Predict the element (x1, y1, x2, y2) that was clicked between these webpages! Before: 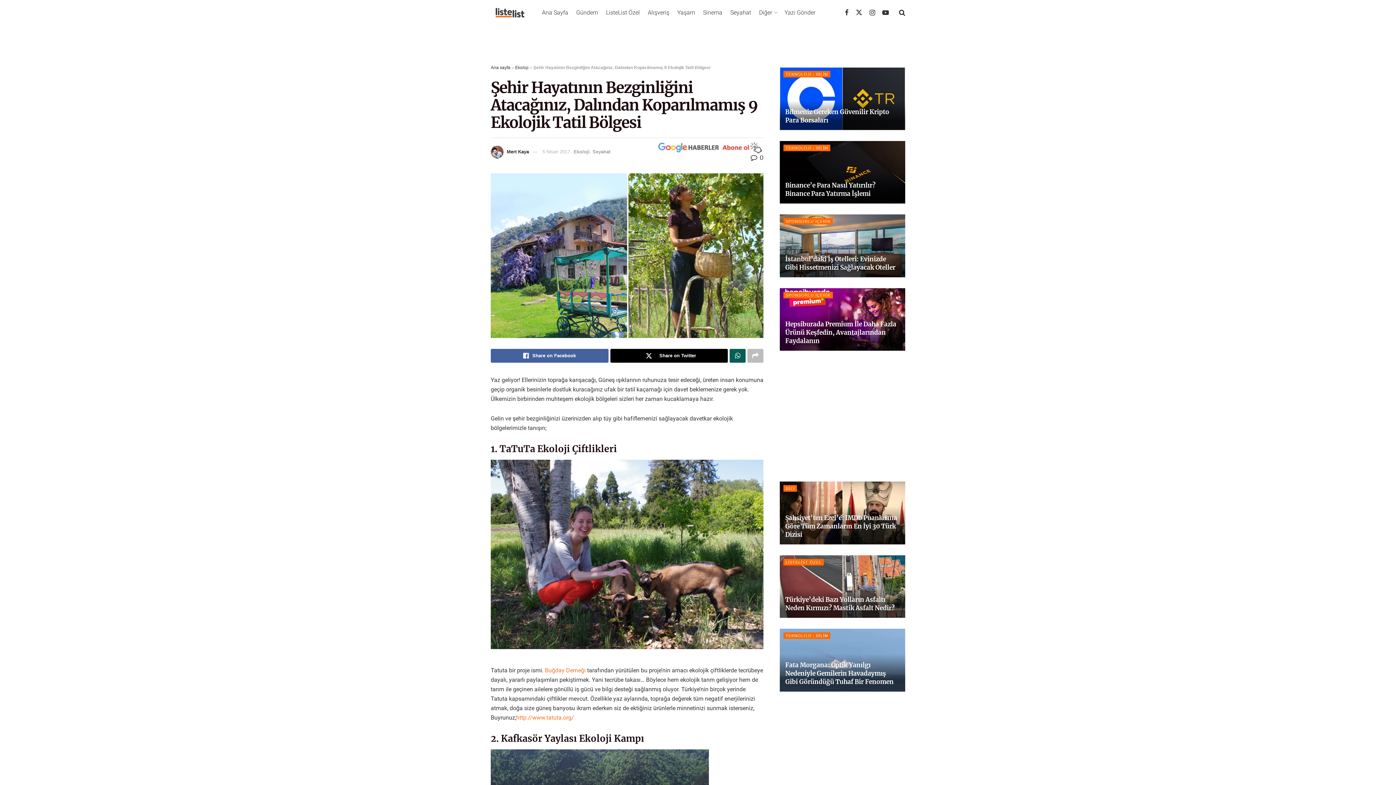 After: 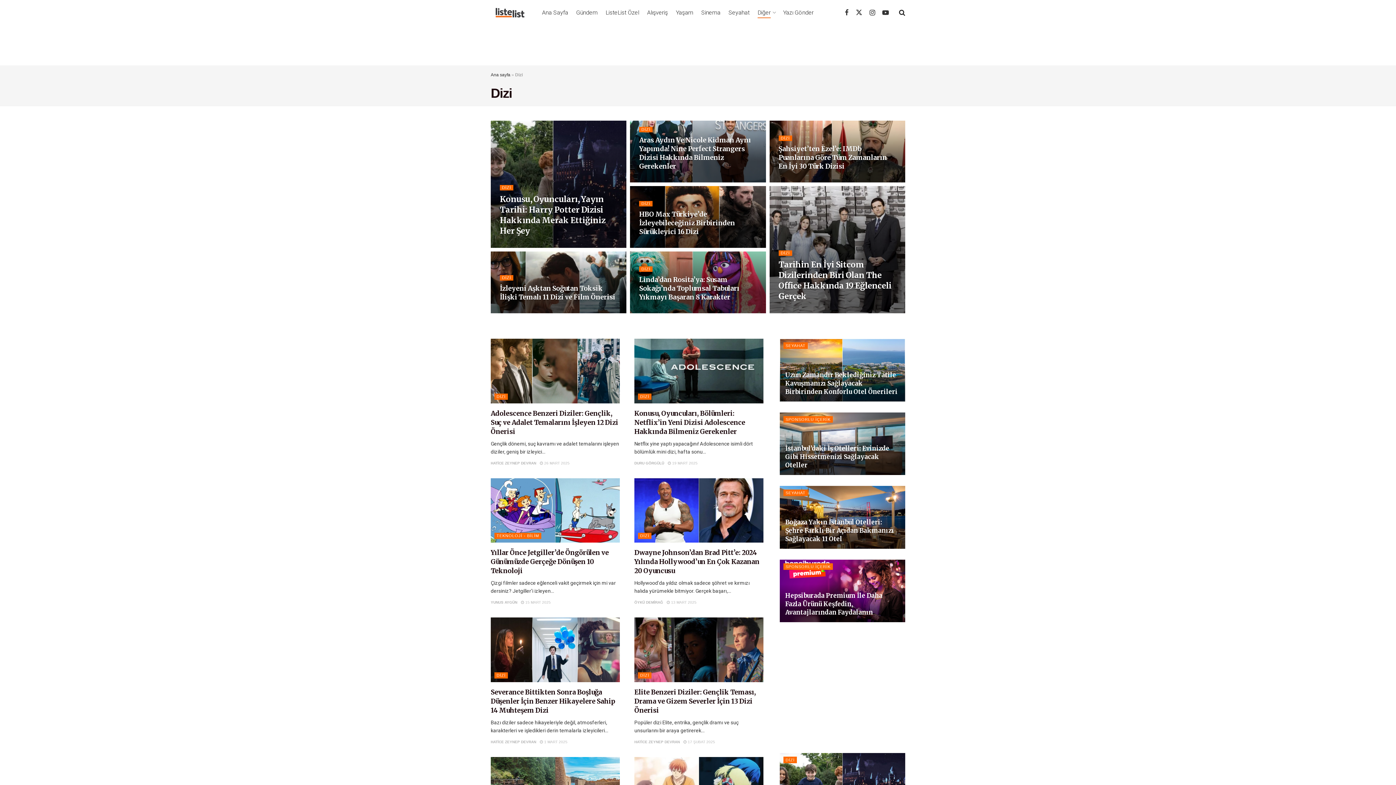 Action: bbox: (783, 485, 797, 492) label: DİZİ